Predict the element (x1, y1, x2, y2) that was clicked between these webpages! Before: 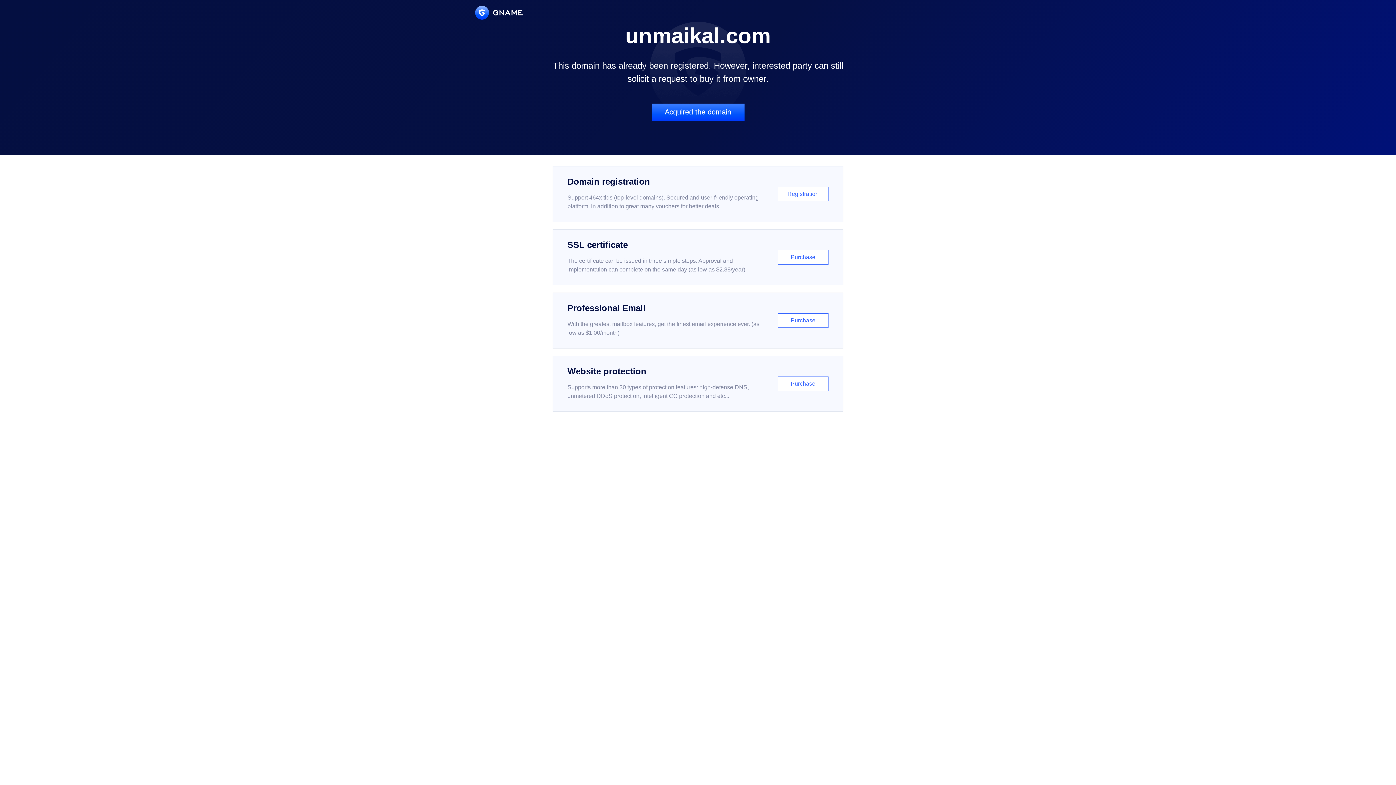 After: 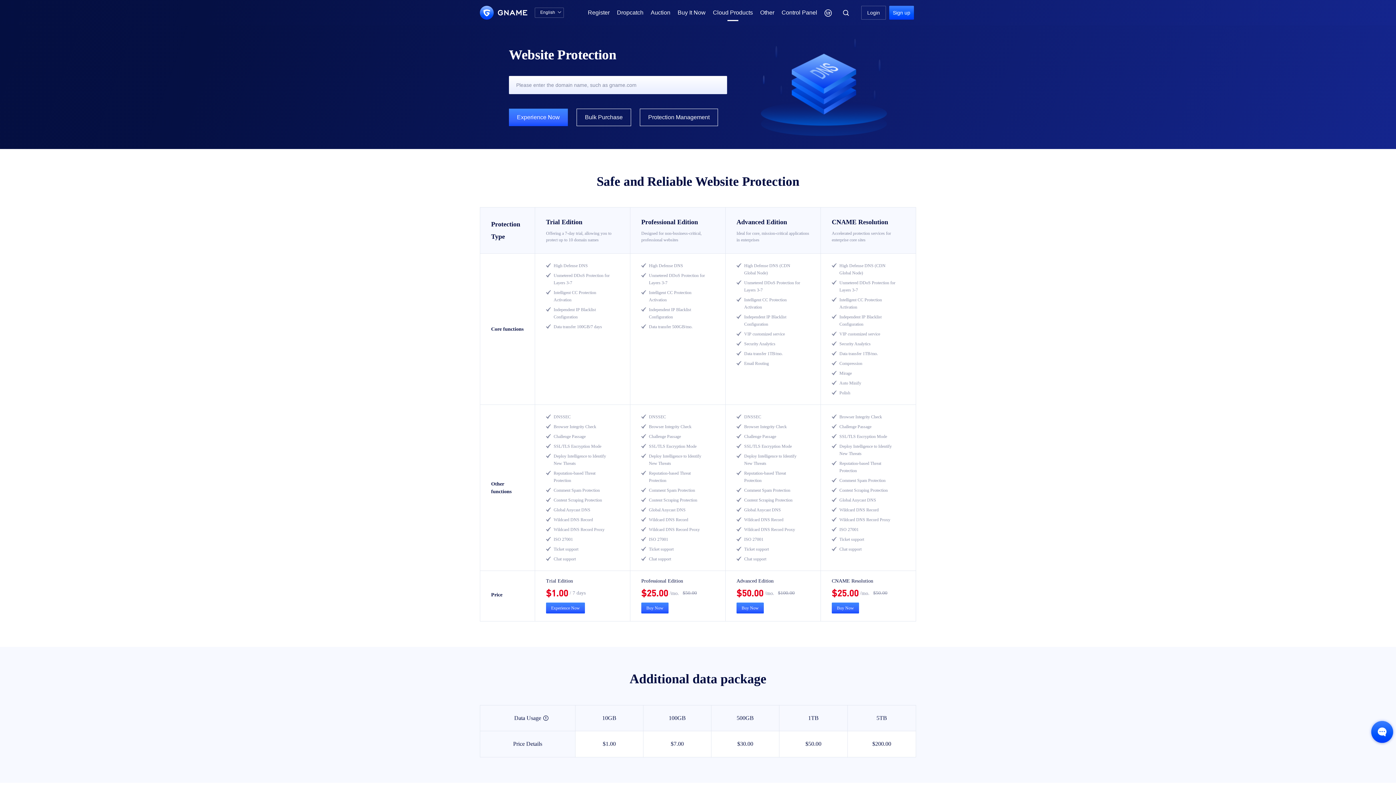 Action: label: Website protection

Supports more than 30 types of protection features: high-defense DNS, unmetered DDoS protection, intelligent CC protection and etc...

Purchase bbox: (552, 356, 843, 412)